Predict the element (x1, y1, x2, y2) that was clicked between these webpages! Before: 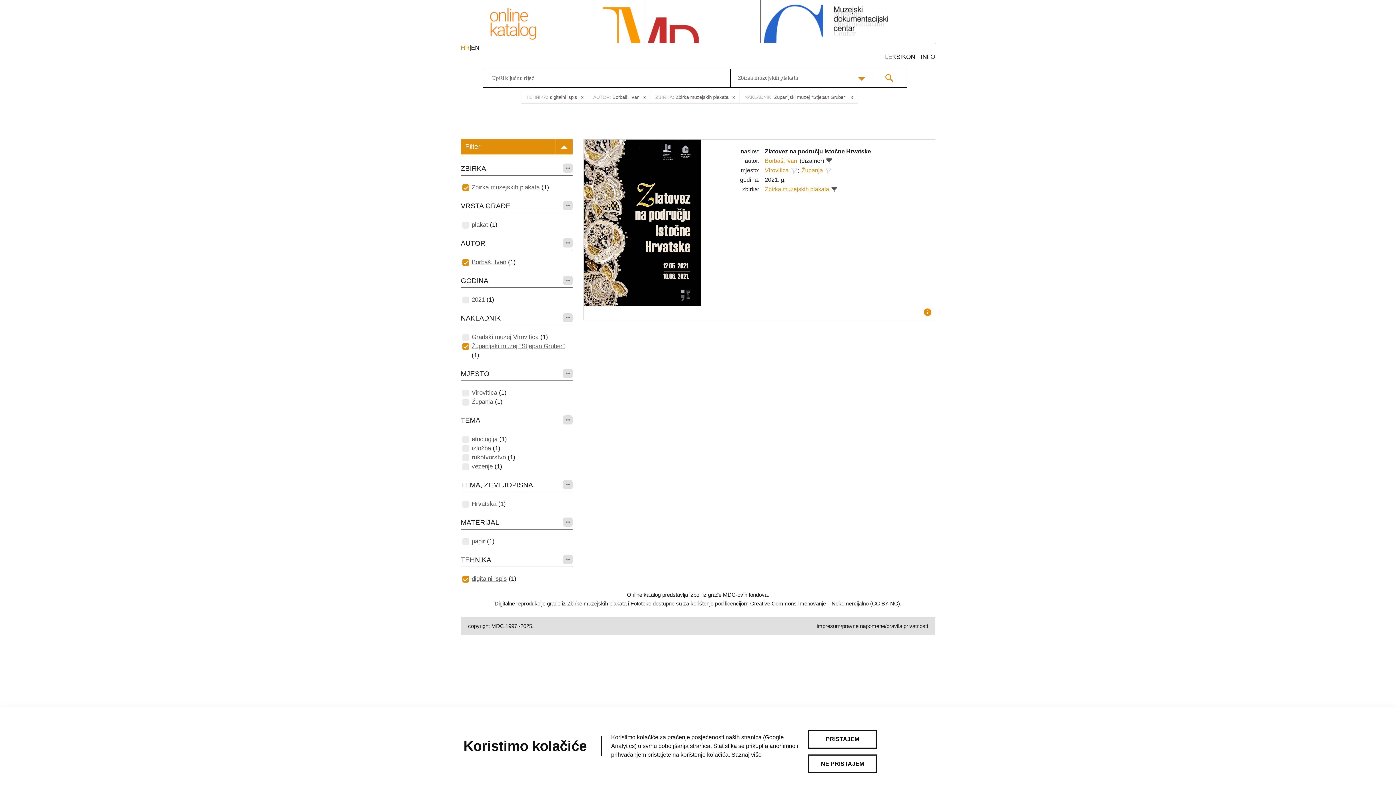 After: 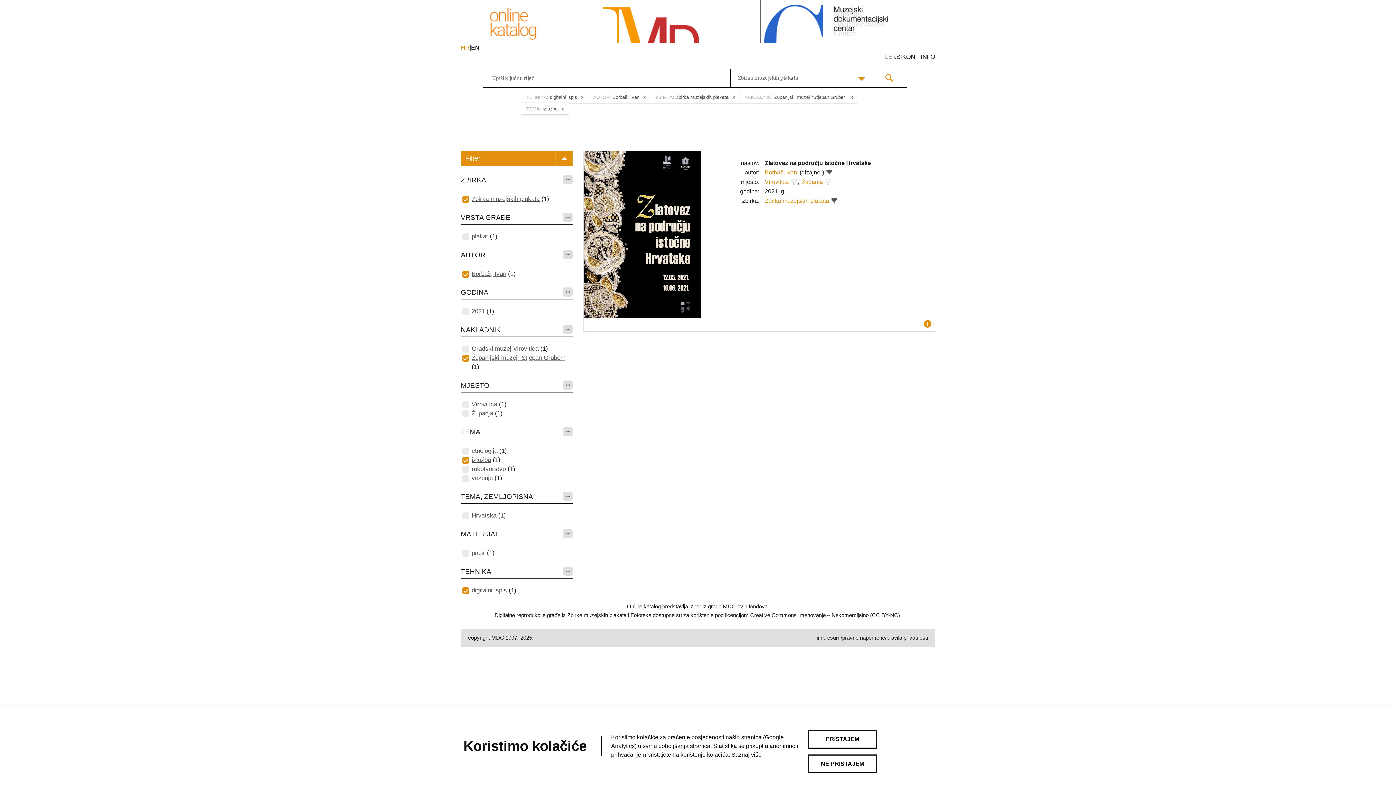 Action: label: izložba bbox: (471, 444, 491, 453)